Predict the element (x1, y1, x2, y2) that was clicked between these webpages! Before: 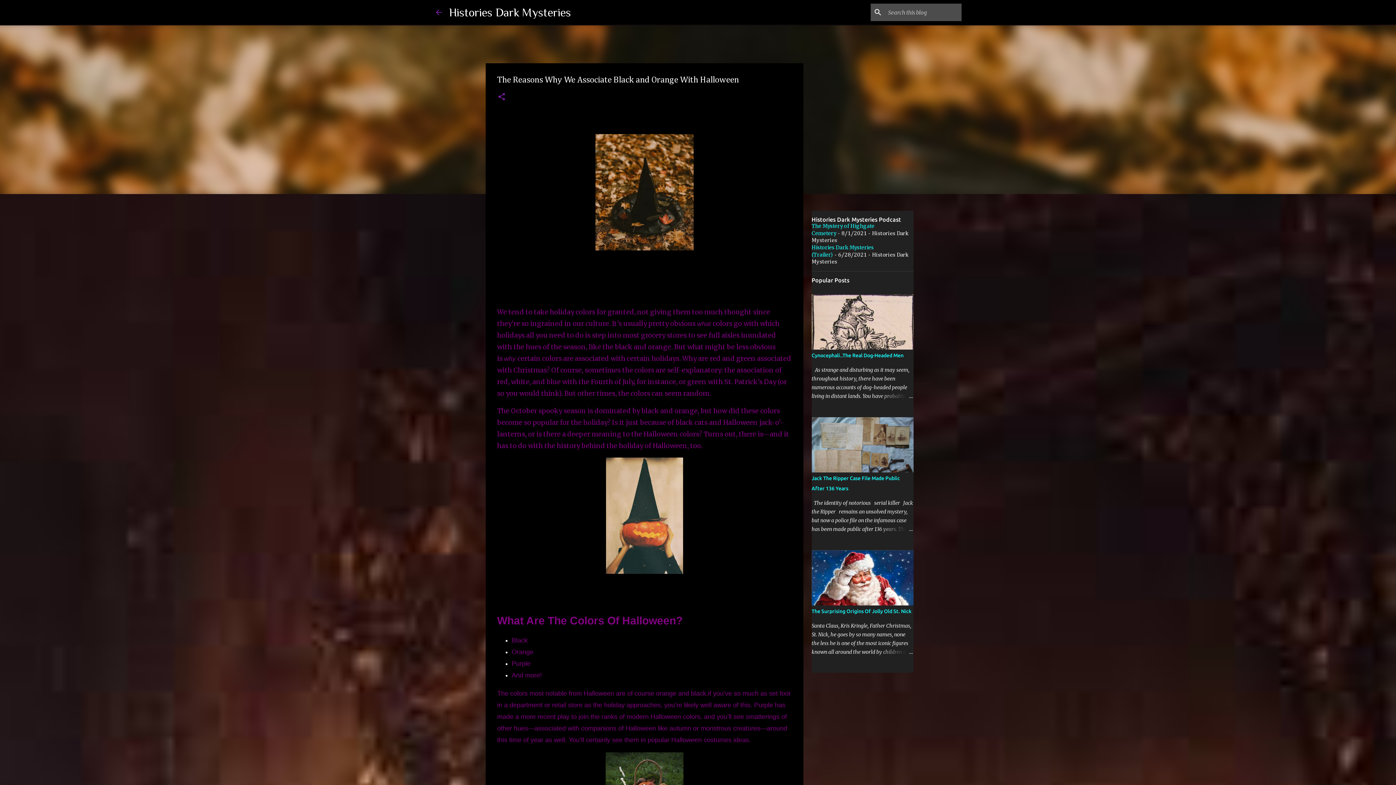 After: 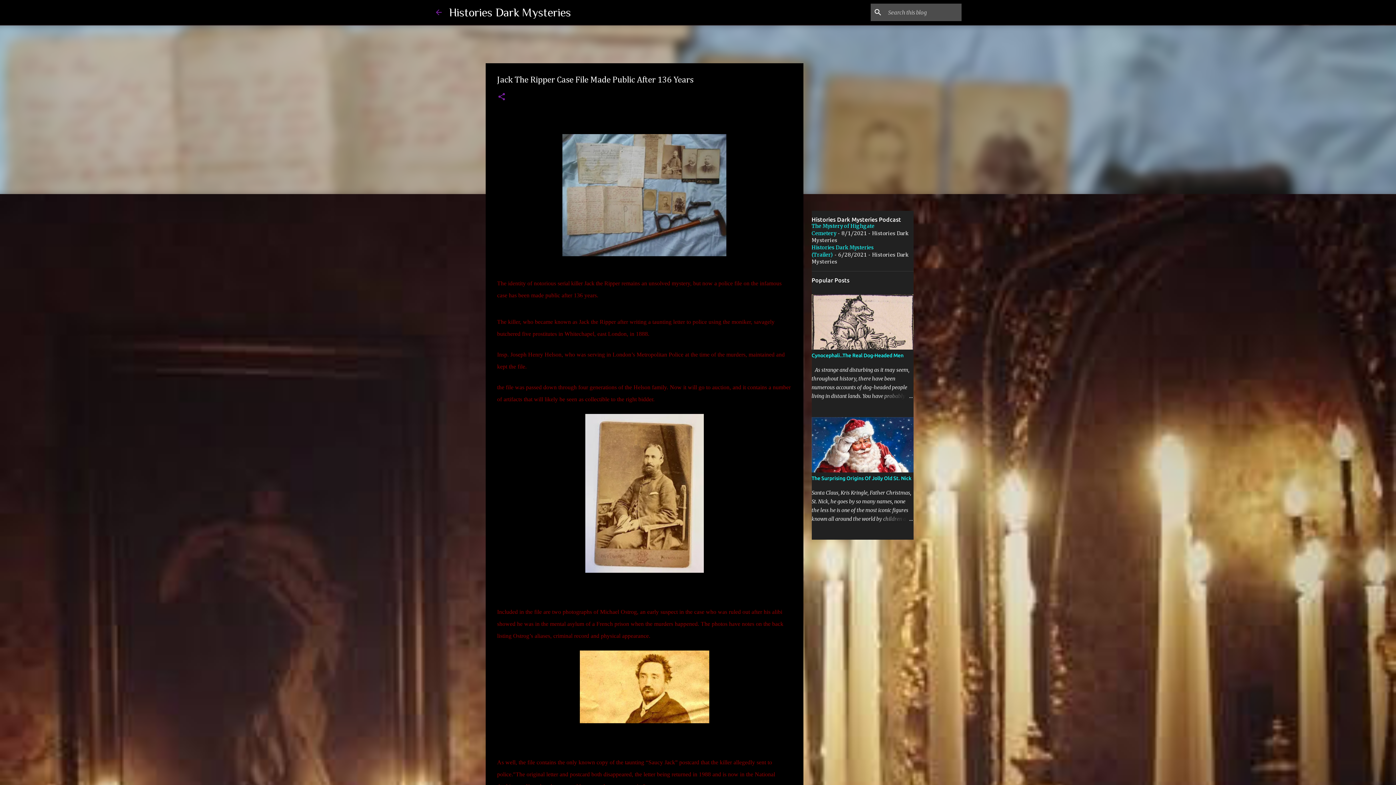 Action: bbox: (878, 525, 913, 533)